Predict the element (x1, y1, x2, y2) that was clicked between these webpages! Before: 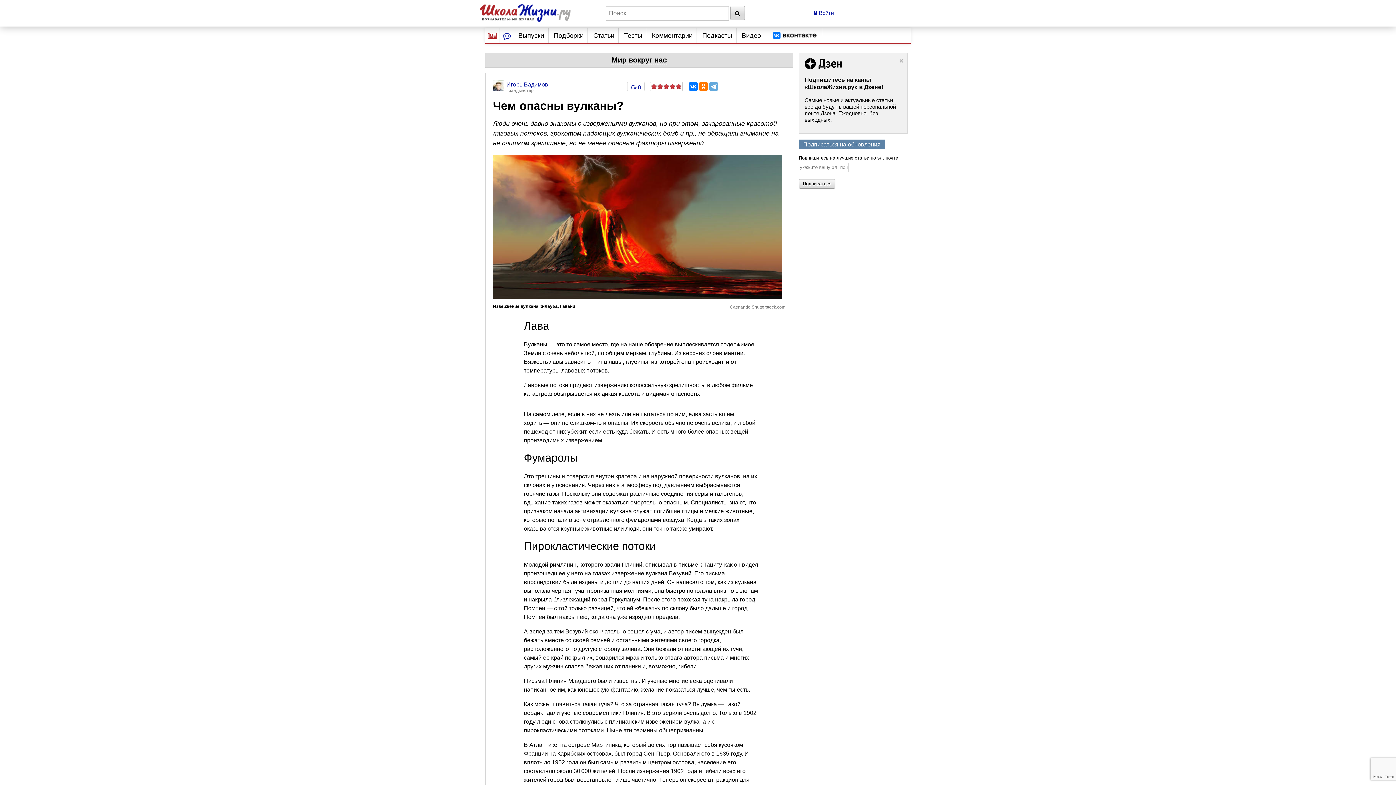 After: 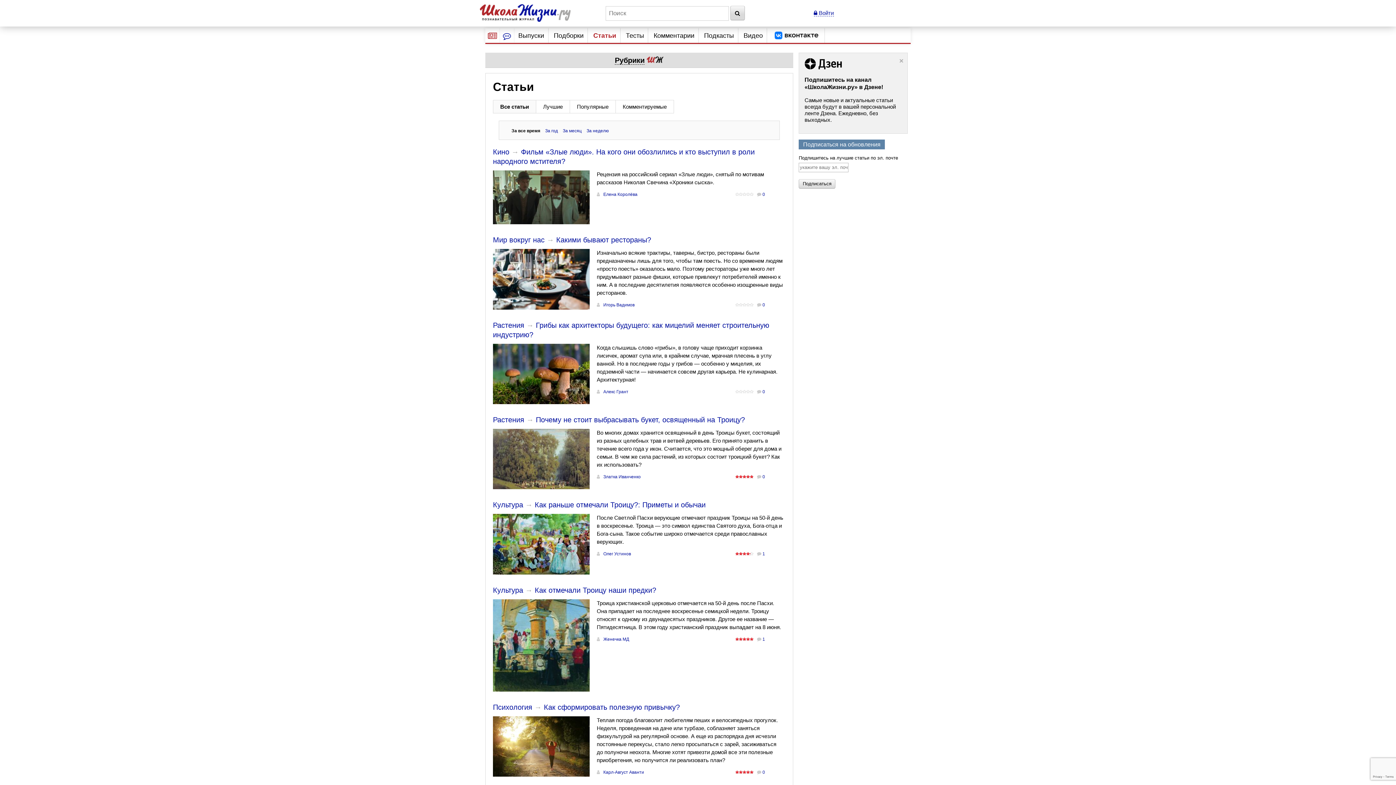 Action: bbox: (593, 28, 614, 42) label: Статьи